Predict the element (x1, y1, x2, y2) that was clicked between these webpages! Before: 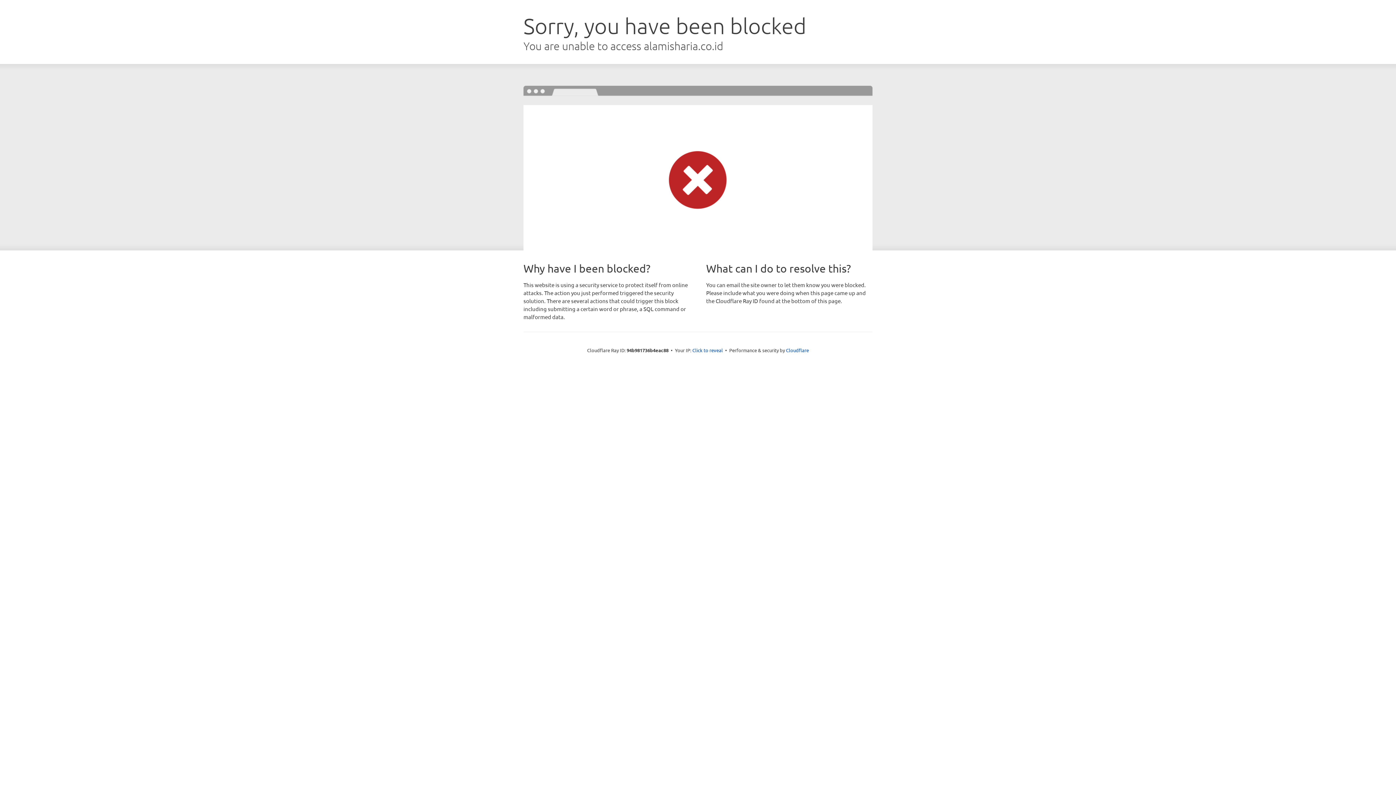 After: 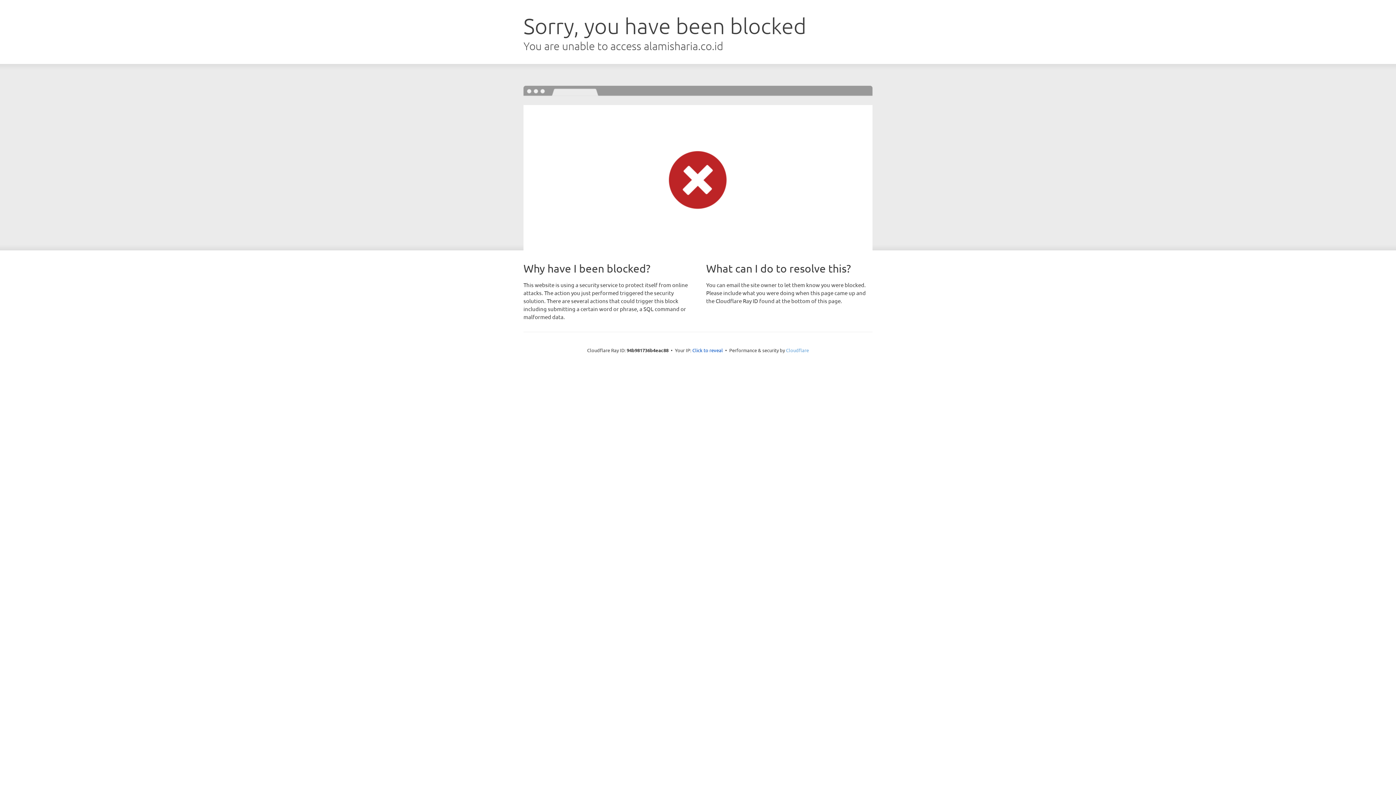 Action: label: Cloudflare bbox: (786, 347, 809, 353)